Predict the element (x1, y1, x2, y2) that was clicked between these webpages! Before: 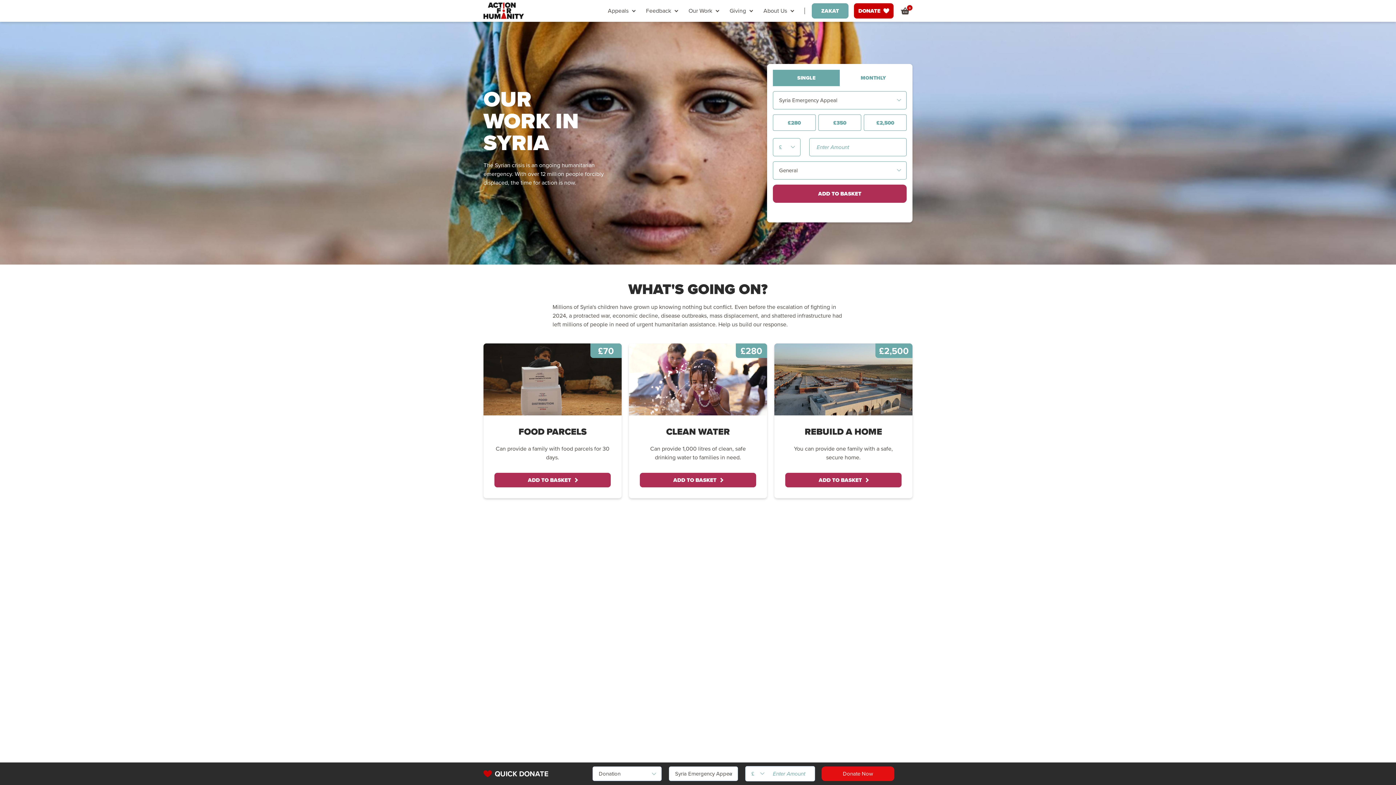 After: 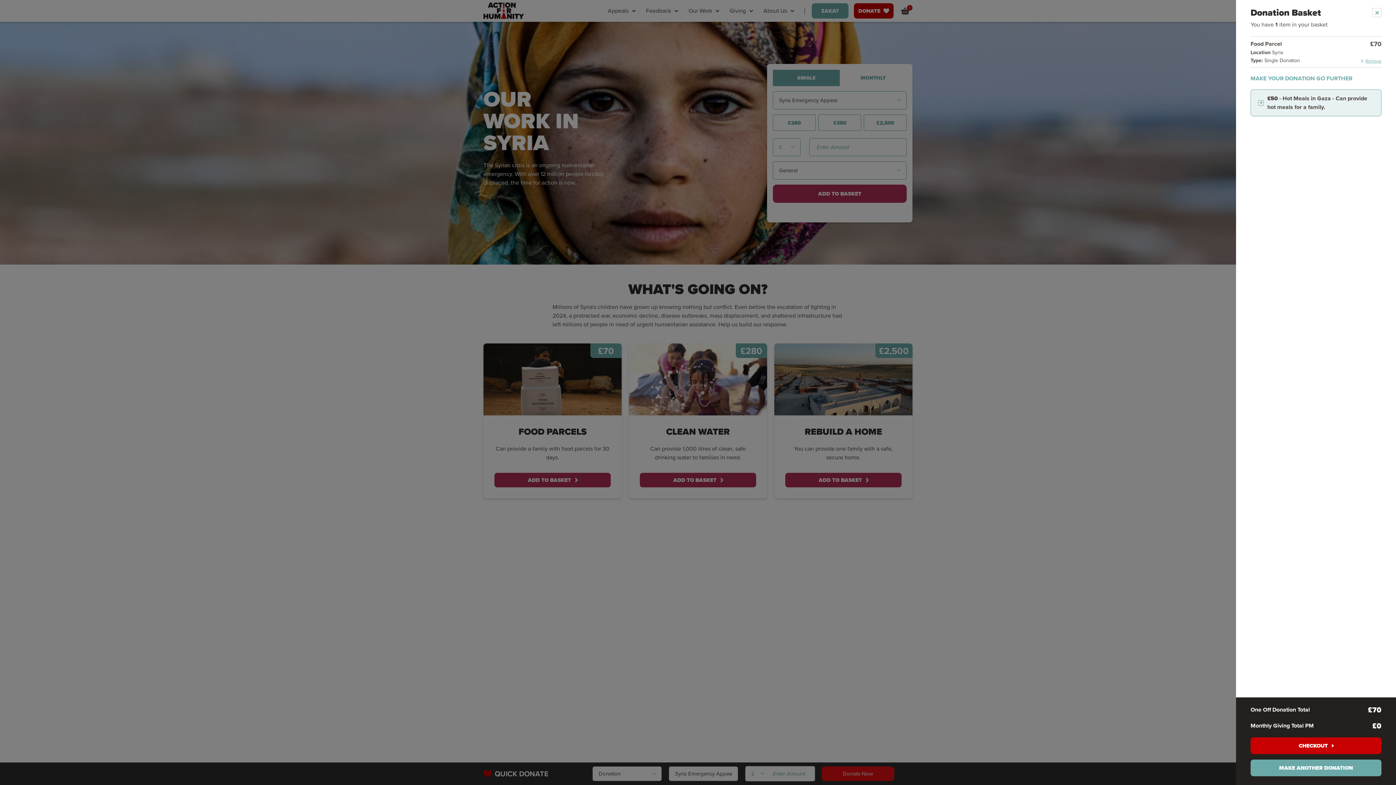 Action: label: ADD TO BASKET bbox: (494, 472, 610, 487)